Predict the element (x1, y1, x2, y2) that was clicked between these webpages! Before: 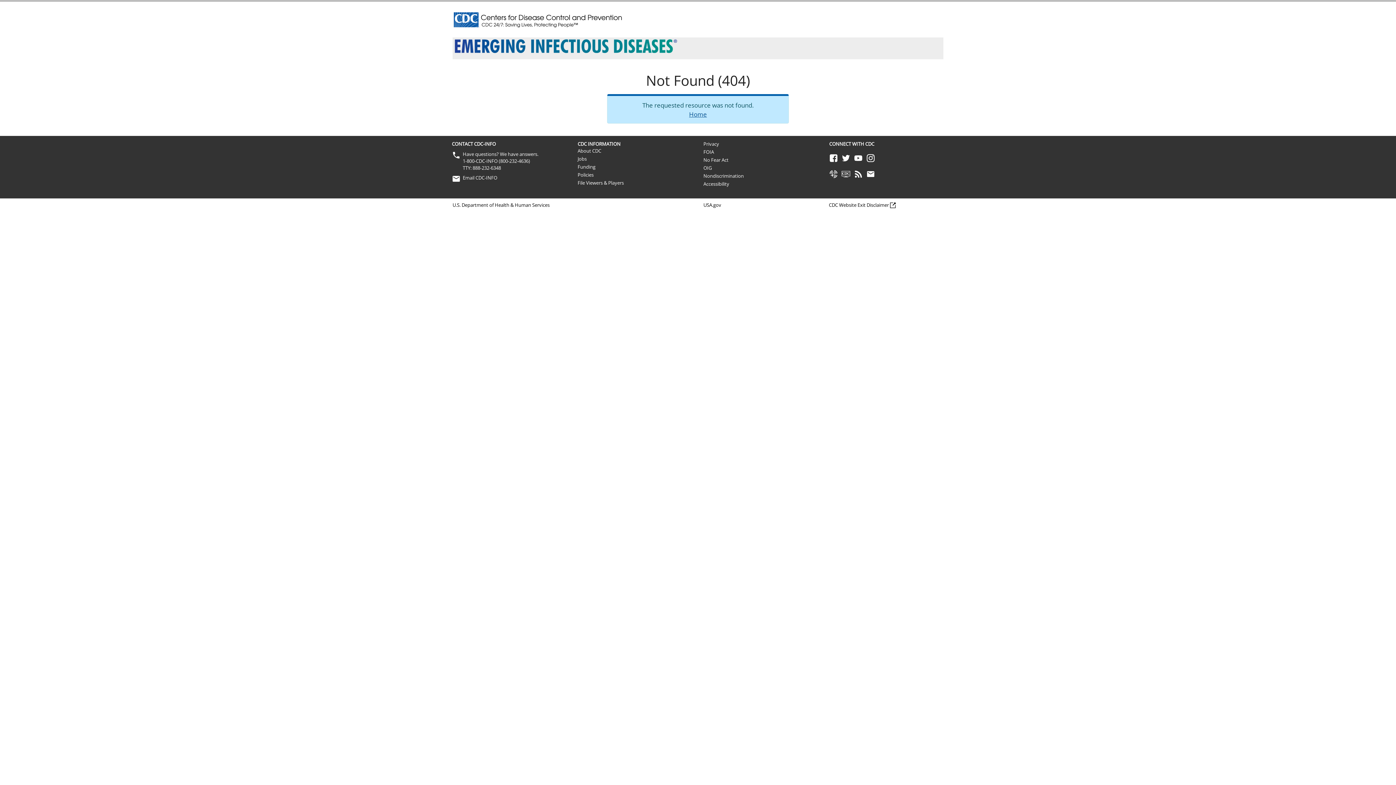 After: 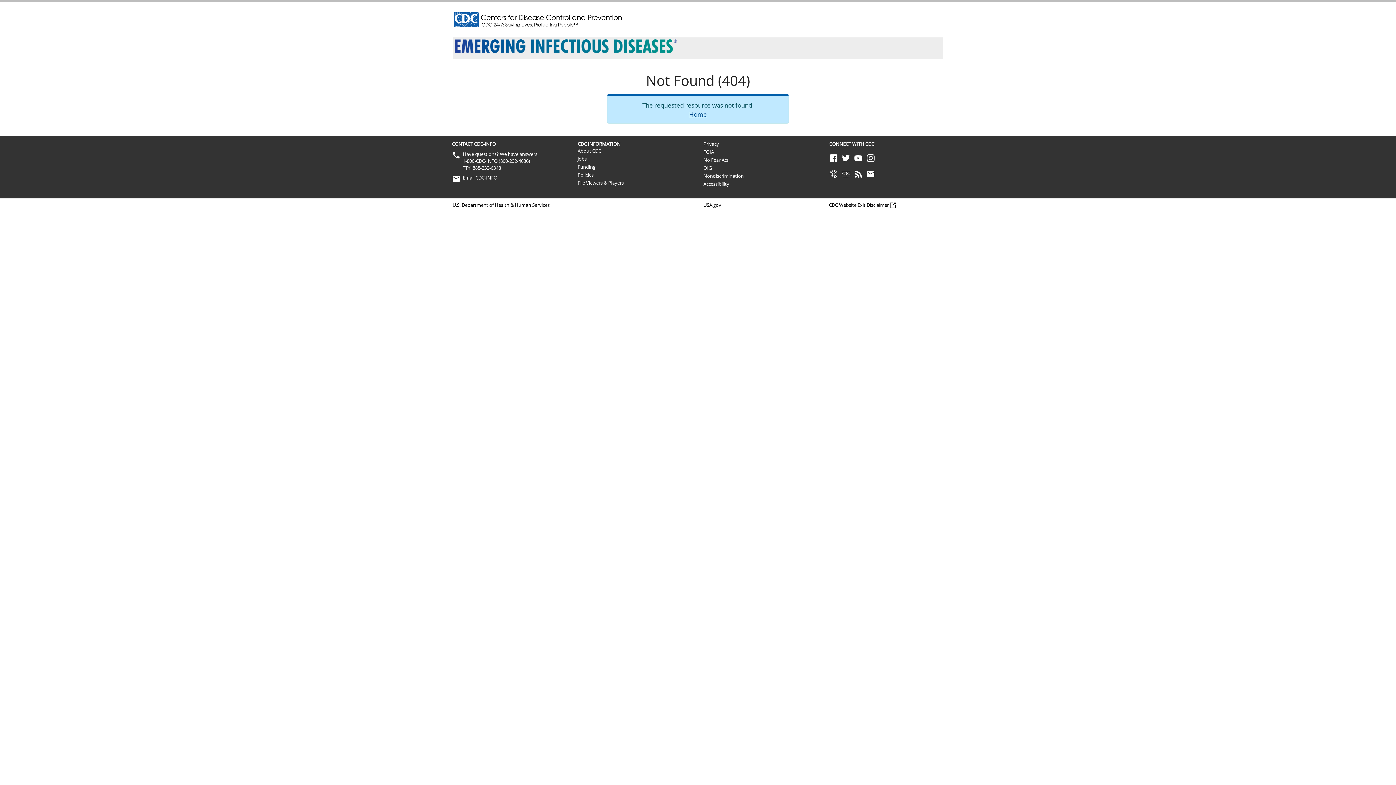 Action: label: Youtube bbox: (854, 154, 862, 161)